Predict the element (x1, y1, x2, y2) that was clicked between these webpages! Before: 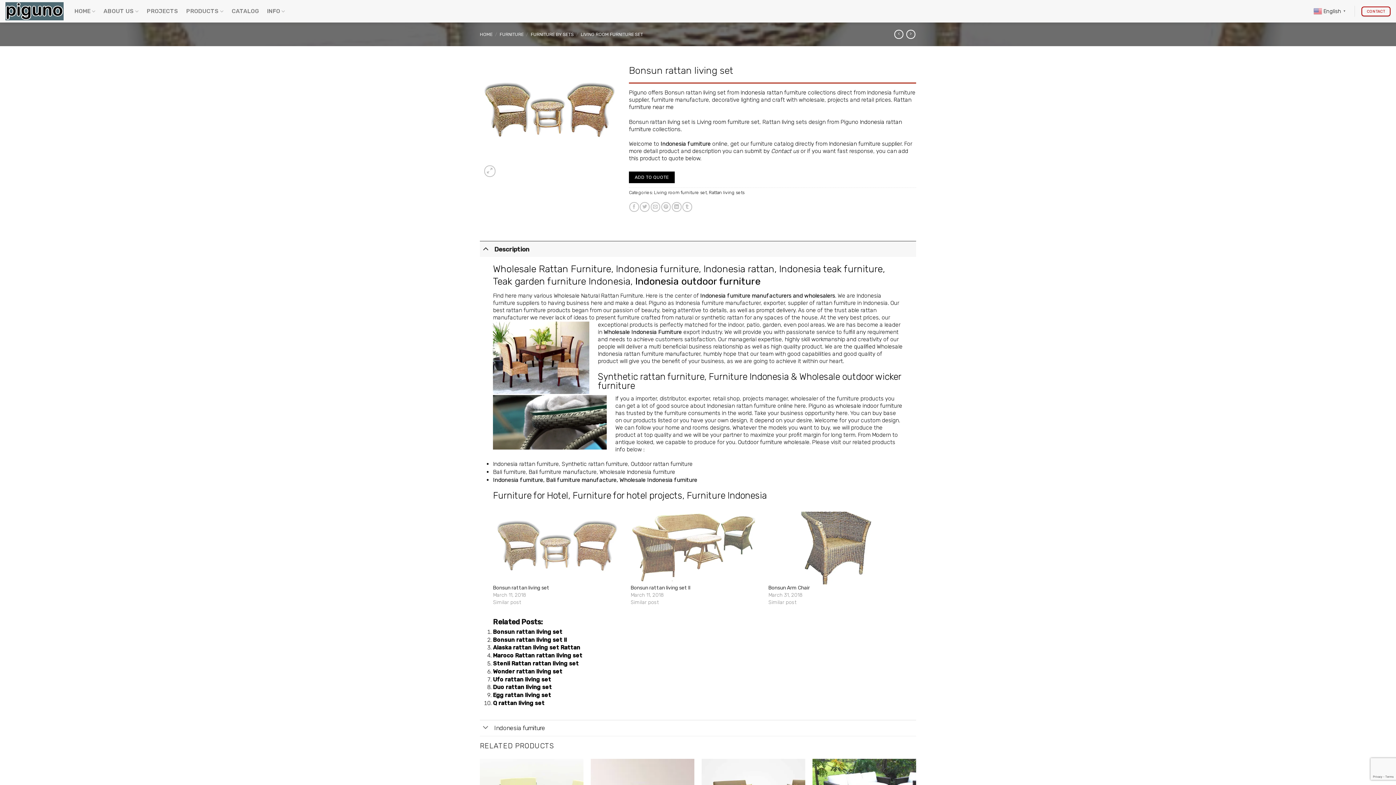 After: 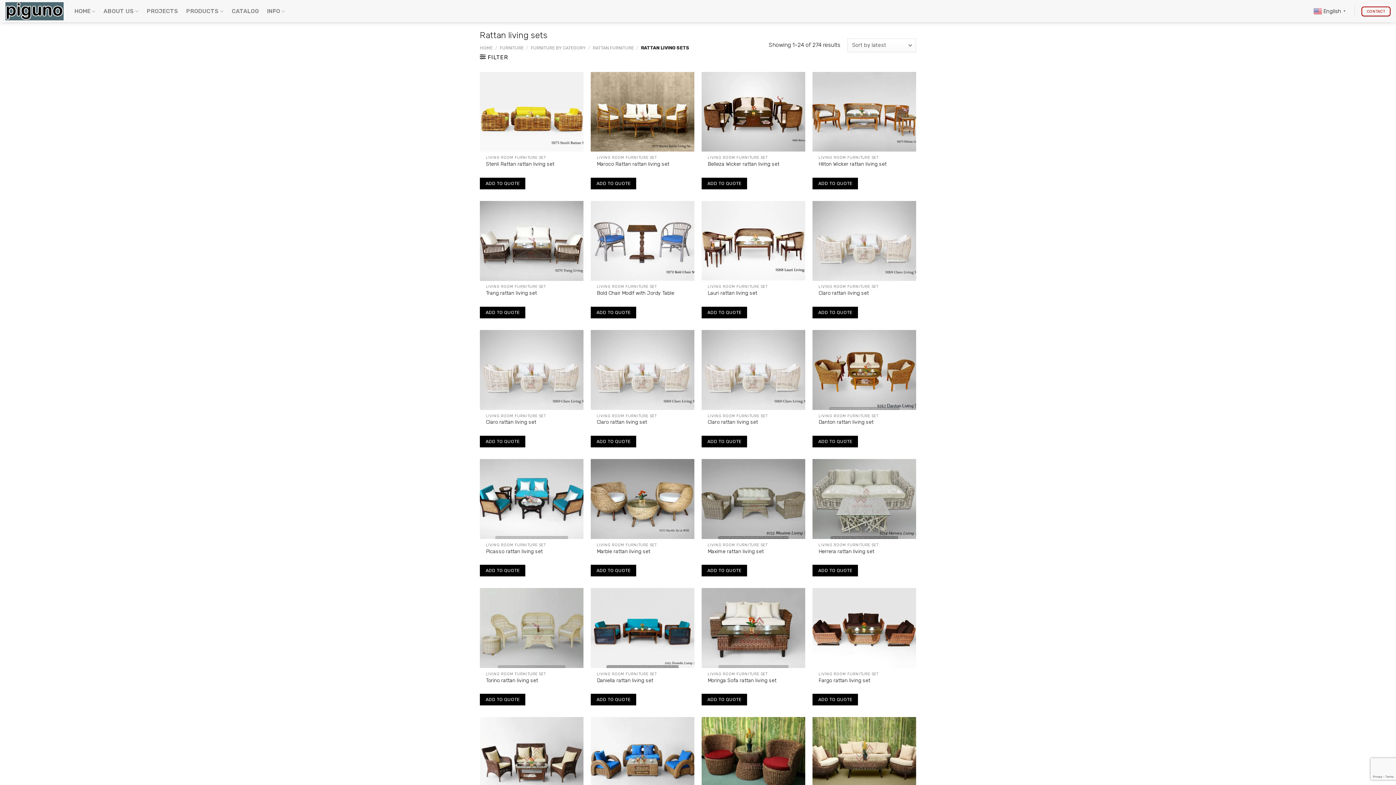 Action: label: Rattan living sets bbox: (709, 189, 744, 195)